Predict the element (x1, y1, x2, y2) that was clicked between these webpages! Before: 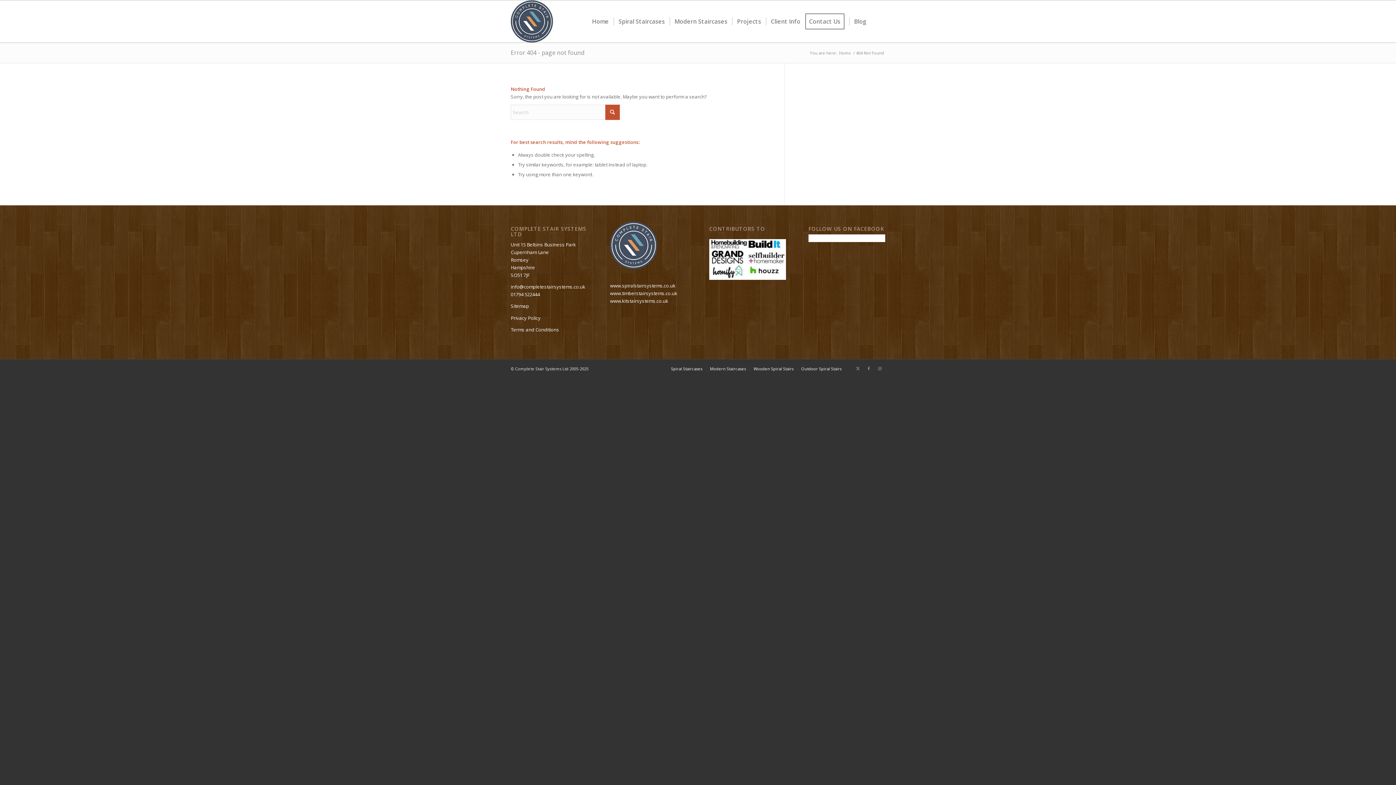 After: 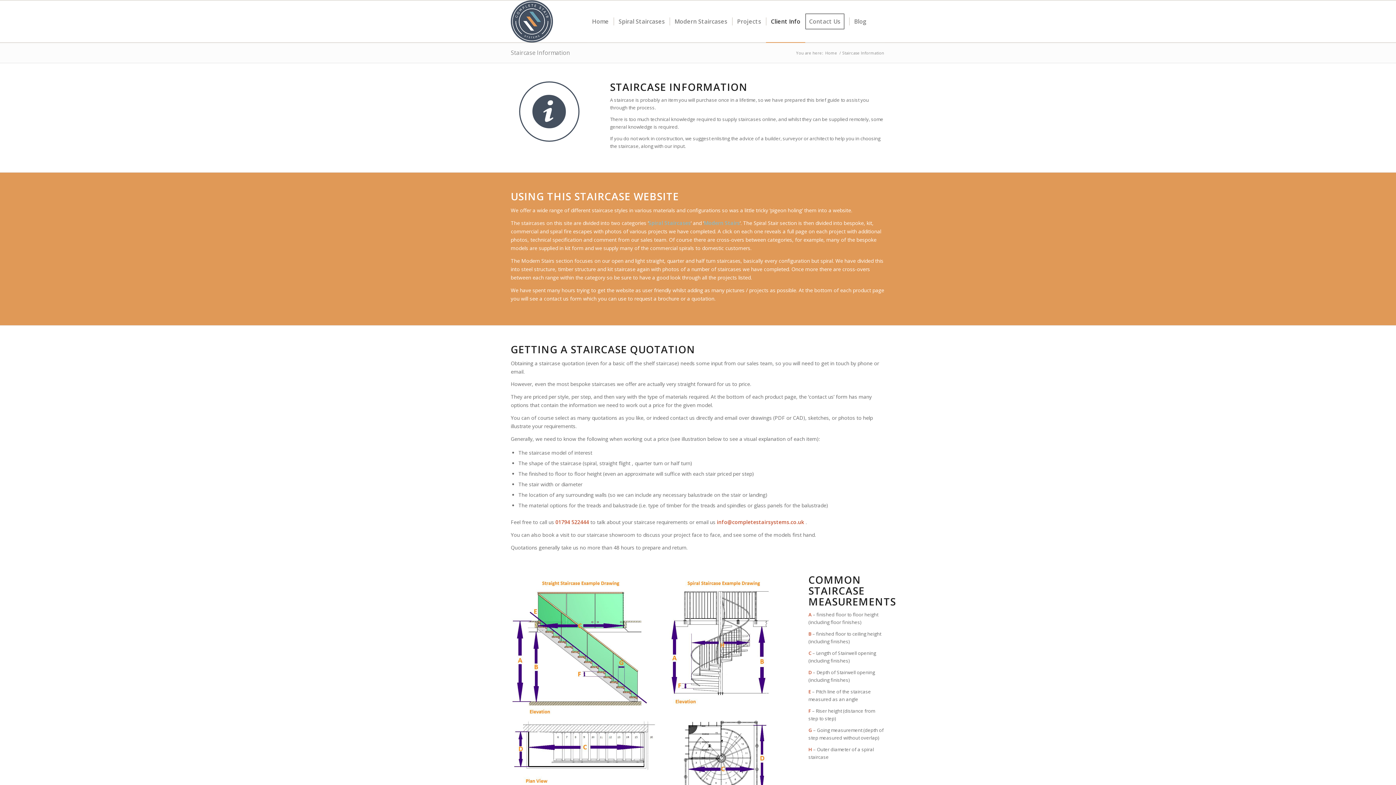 Action: bbox: (766, 0, 805, 42) label: Client Info